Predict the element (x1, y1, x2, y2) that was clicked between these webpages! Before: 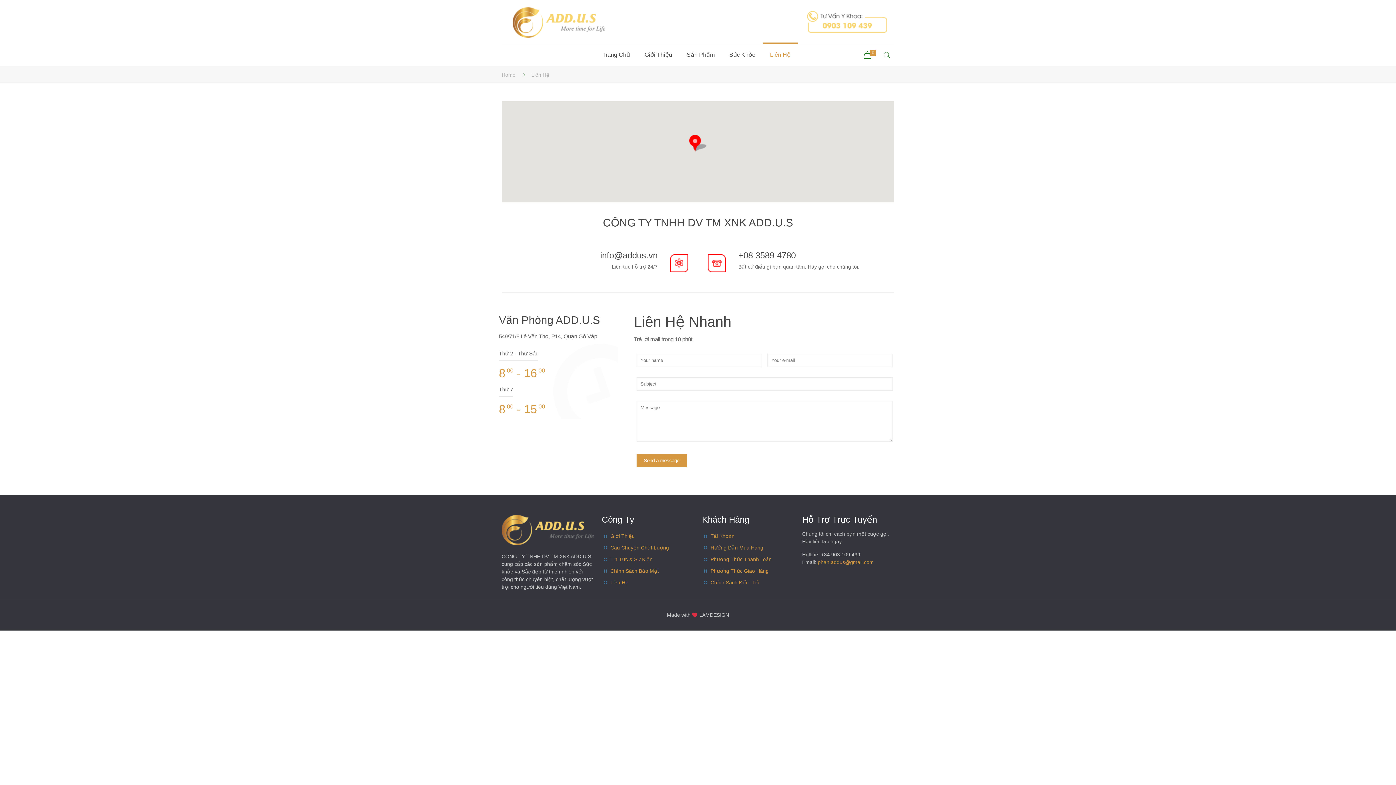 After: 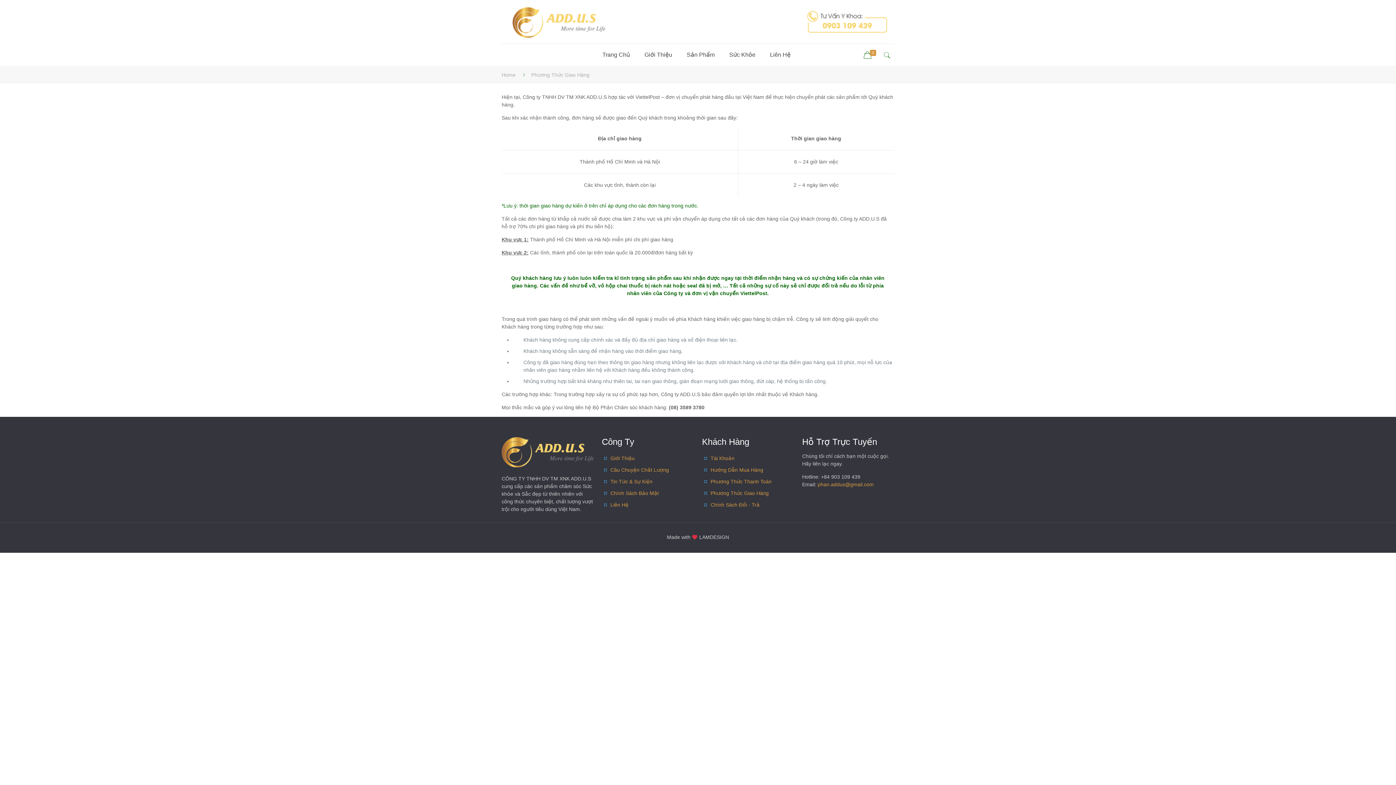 Action: label: Phương Thức Giao Hàng bbox: (710, 568, 768, 574)